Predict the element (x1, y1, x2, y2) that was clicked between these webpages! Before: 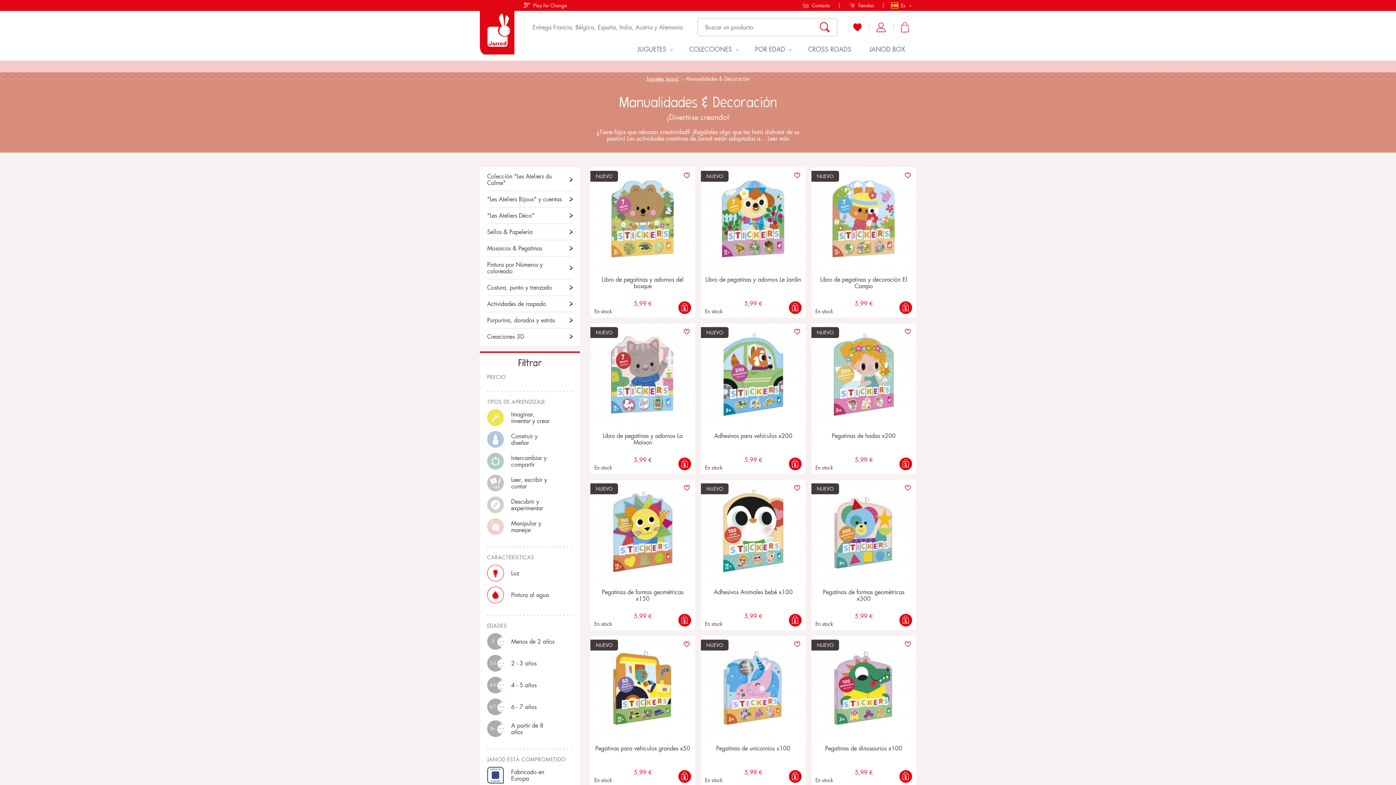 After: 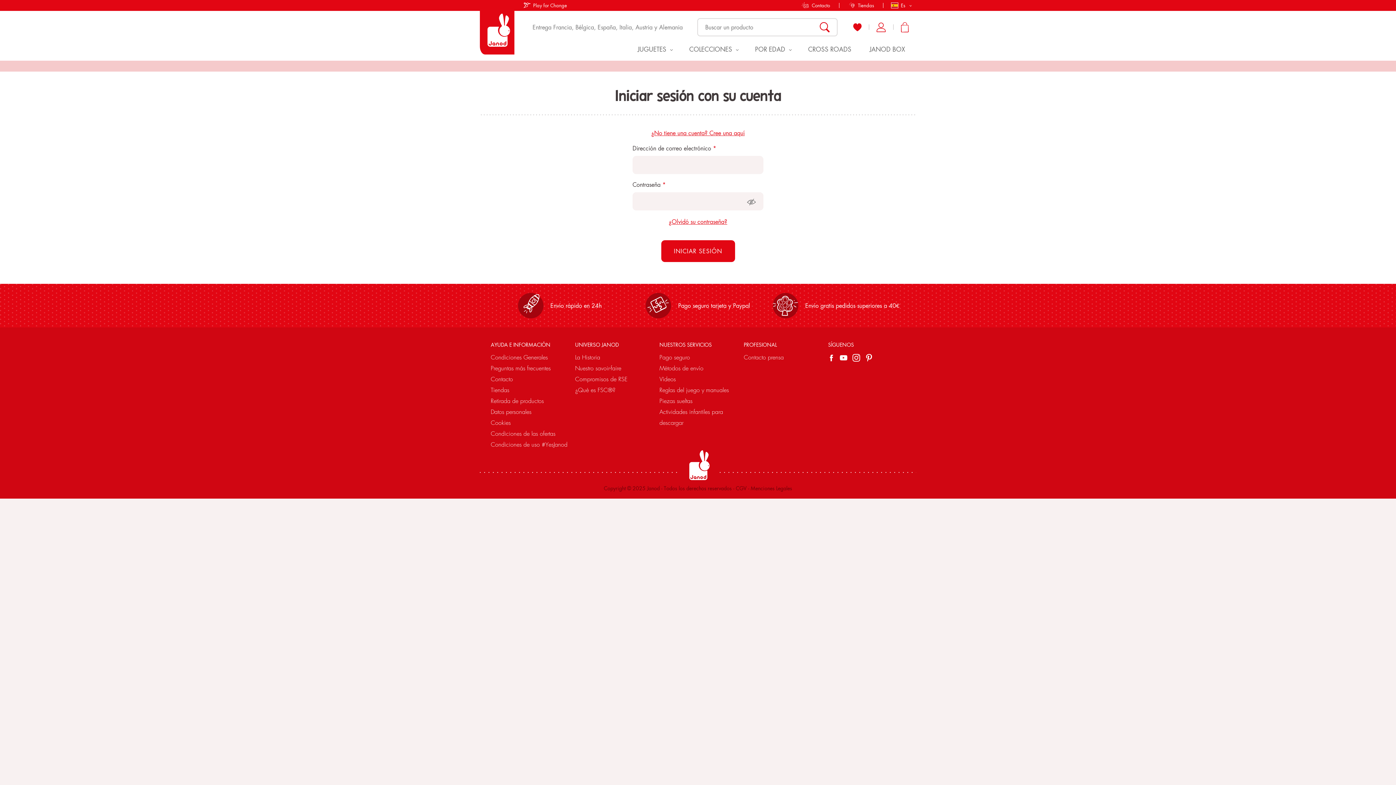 Action: bbox: (846, 18, 869, 36)